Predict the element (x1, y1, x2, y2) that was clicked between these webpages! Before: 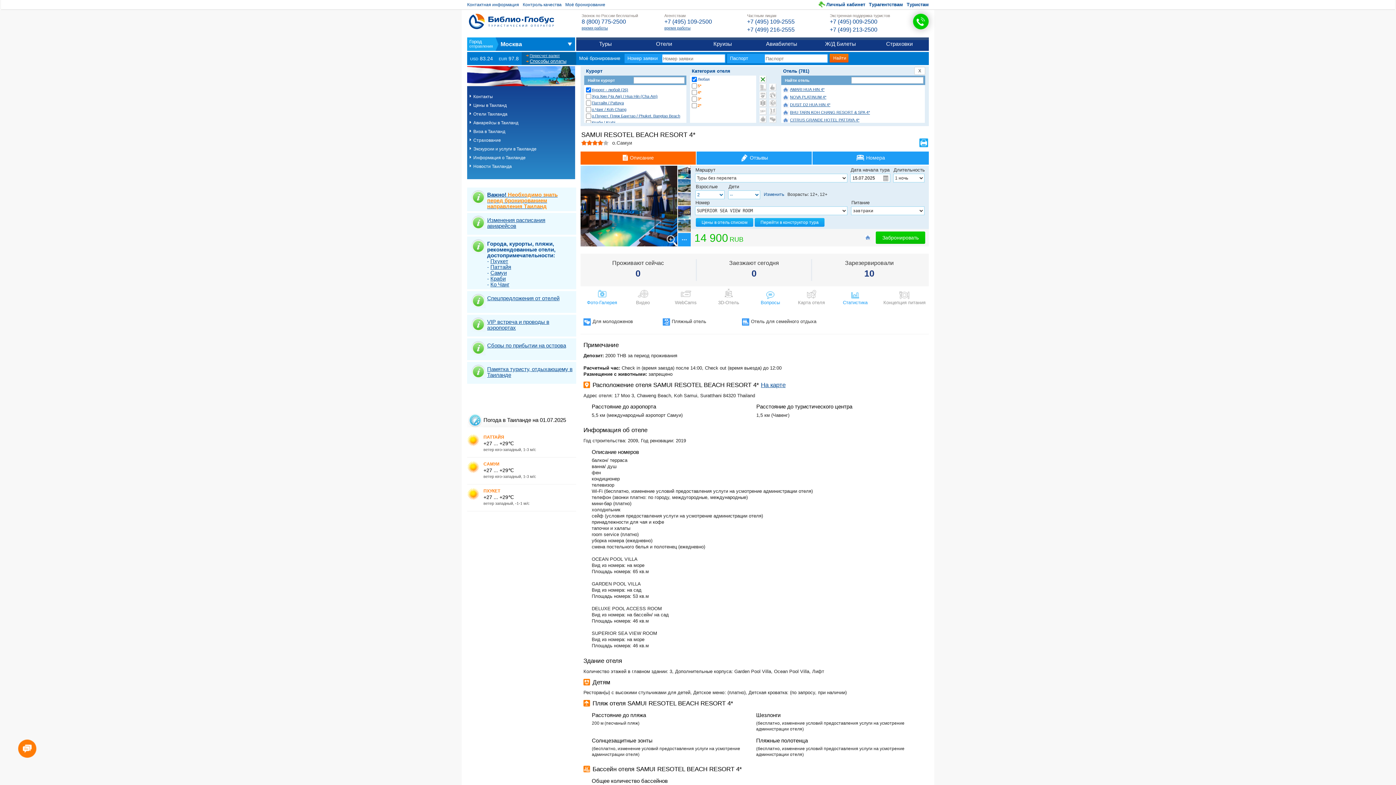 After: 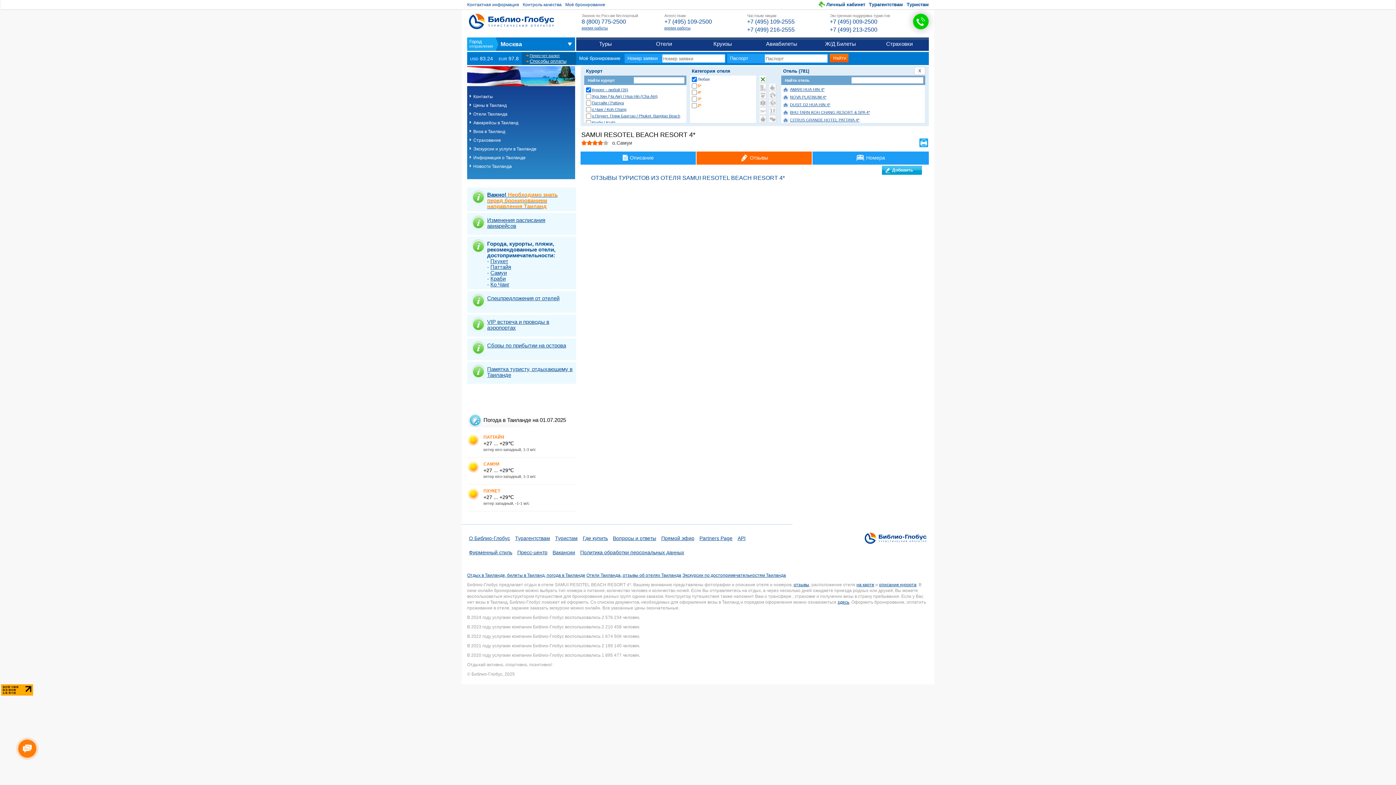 Action: bbox: (696, 151, 812, 164) label: Отзывы